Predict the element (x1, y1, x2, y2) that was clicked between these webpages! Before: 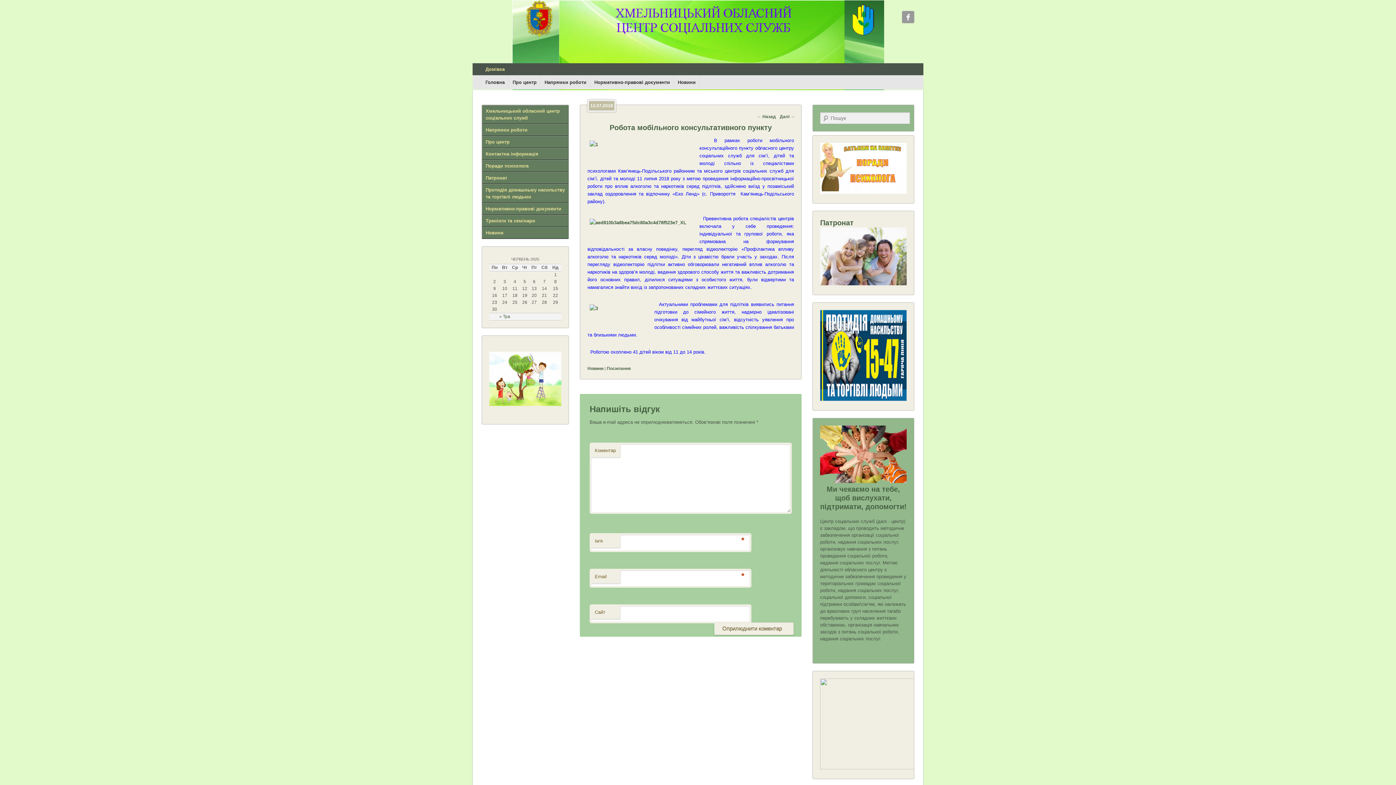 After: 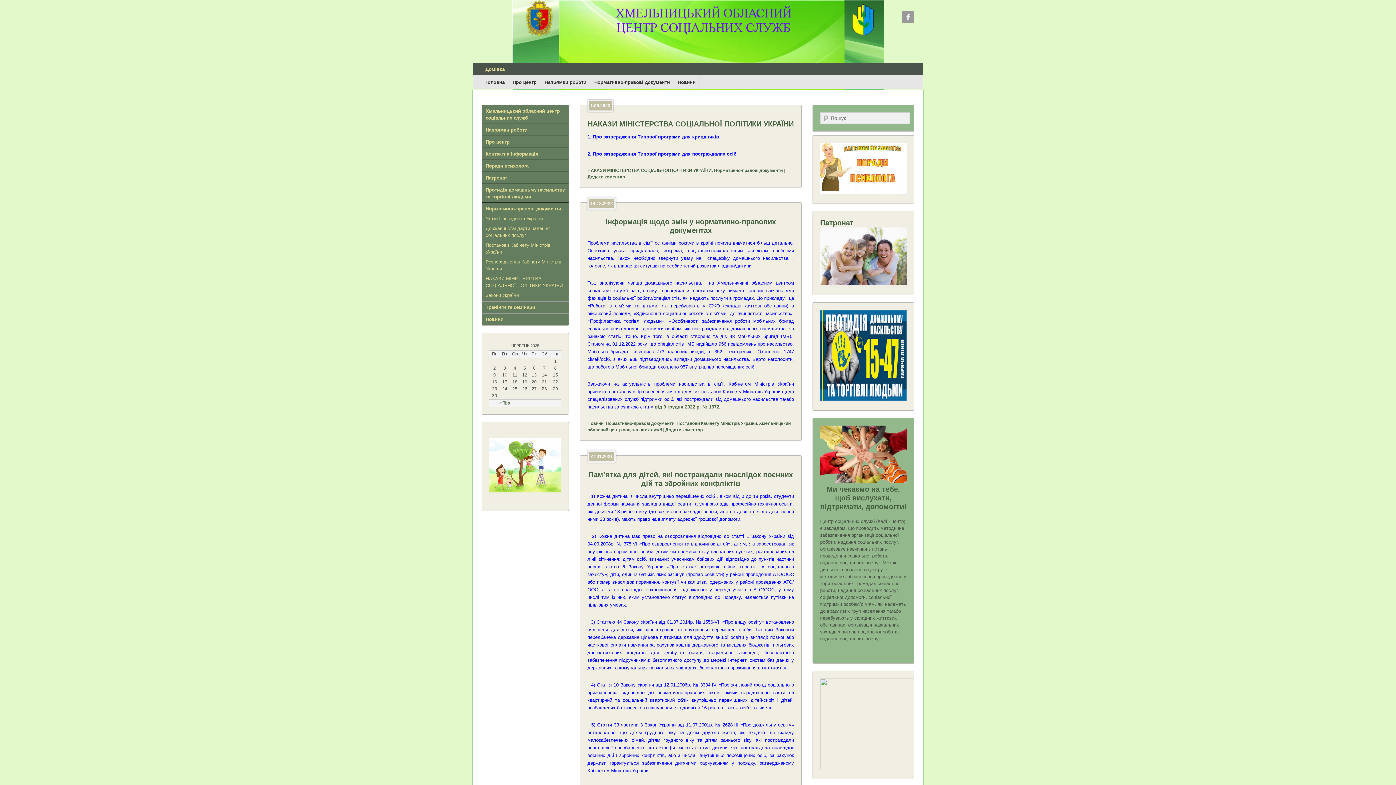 Action: label: Нормативно-правові документи bbox: (485, 206, 561, 211)